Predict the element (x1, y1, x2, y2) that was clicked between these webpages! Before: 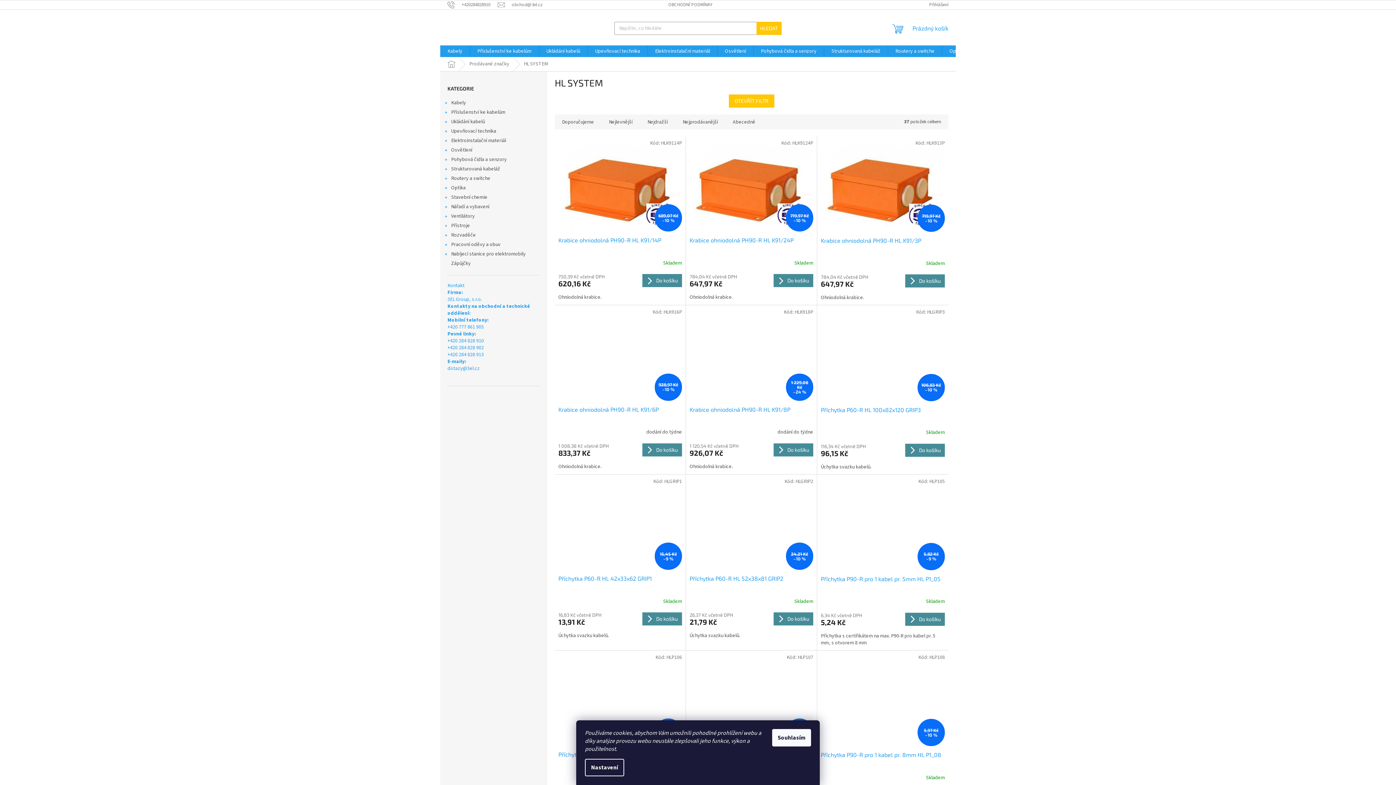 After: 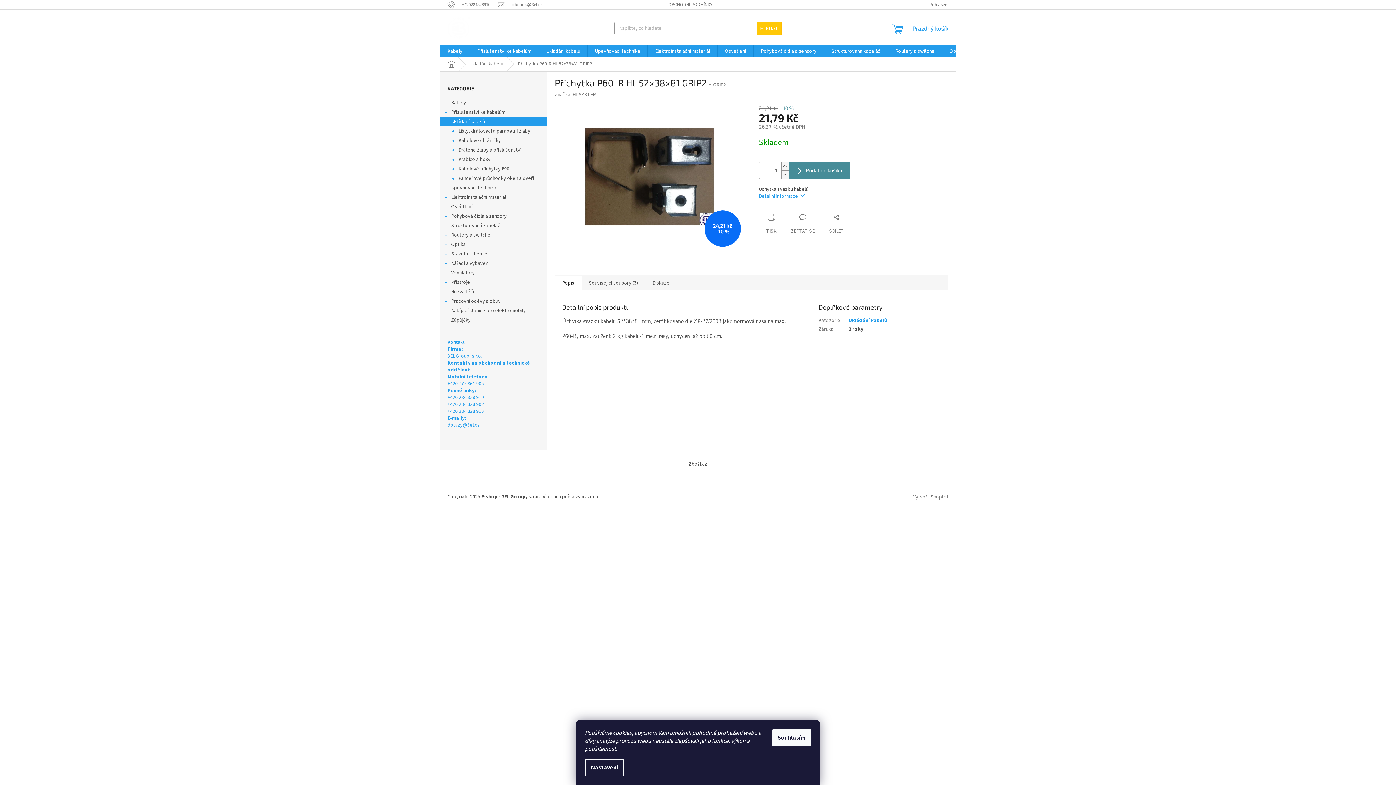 Action: bbox: (689, 574, 813, 591) label: Příchytka P60-R HL 52x38x81 GRIP2